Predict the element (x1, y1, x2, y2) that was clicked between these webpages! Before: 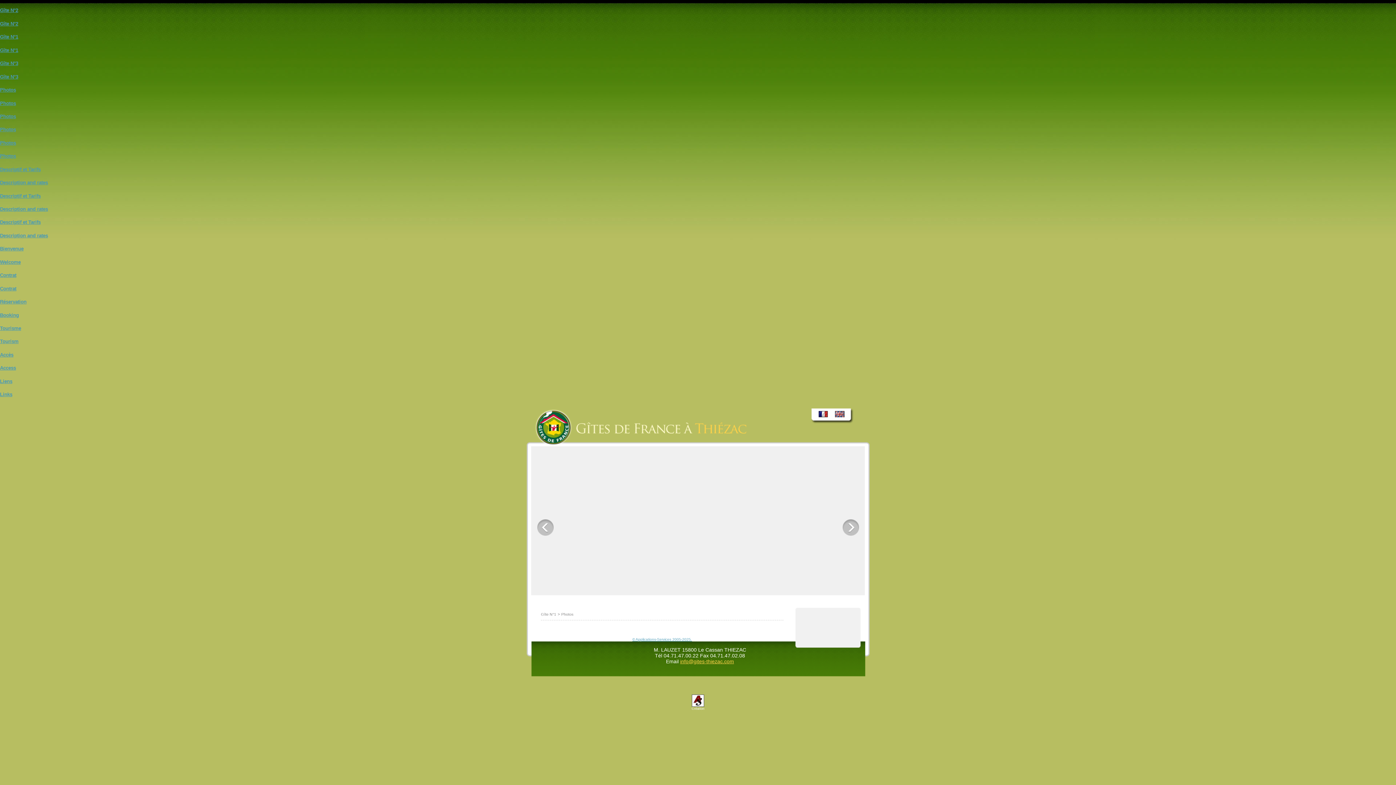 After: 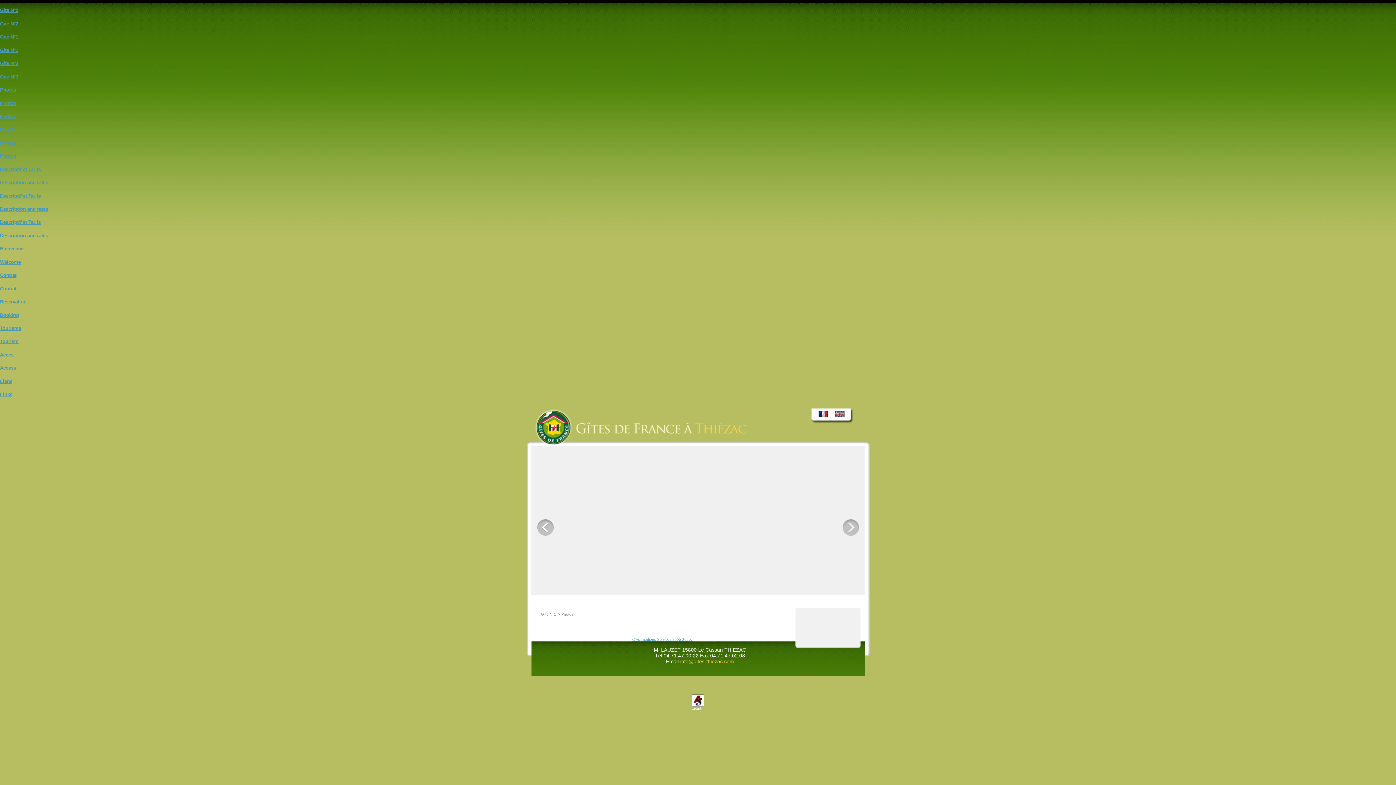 Action: bbox: (537, 519, 546, 535)